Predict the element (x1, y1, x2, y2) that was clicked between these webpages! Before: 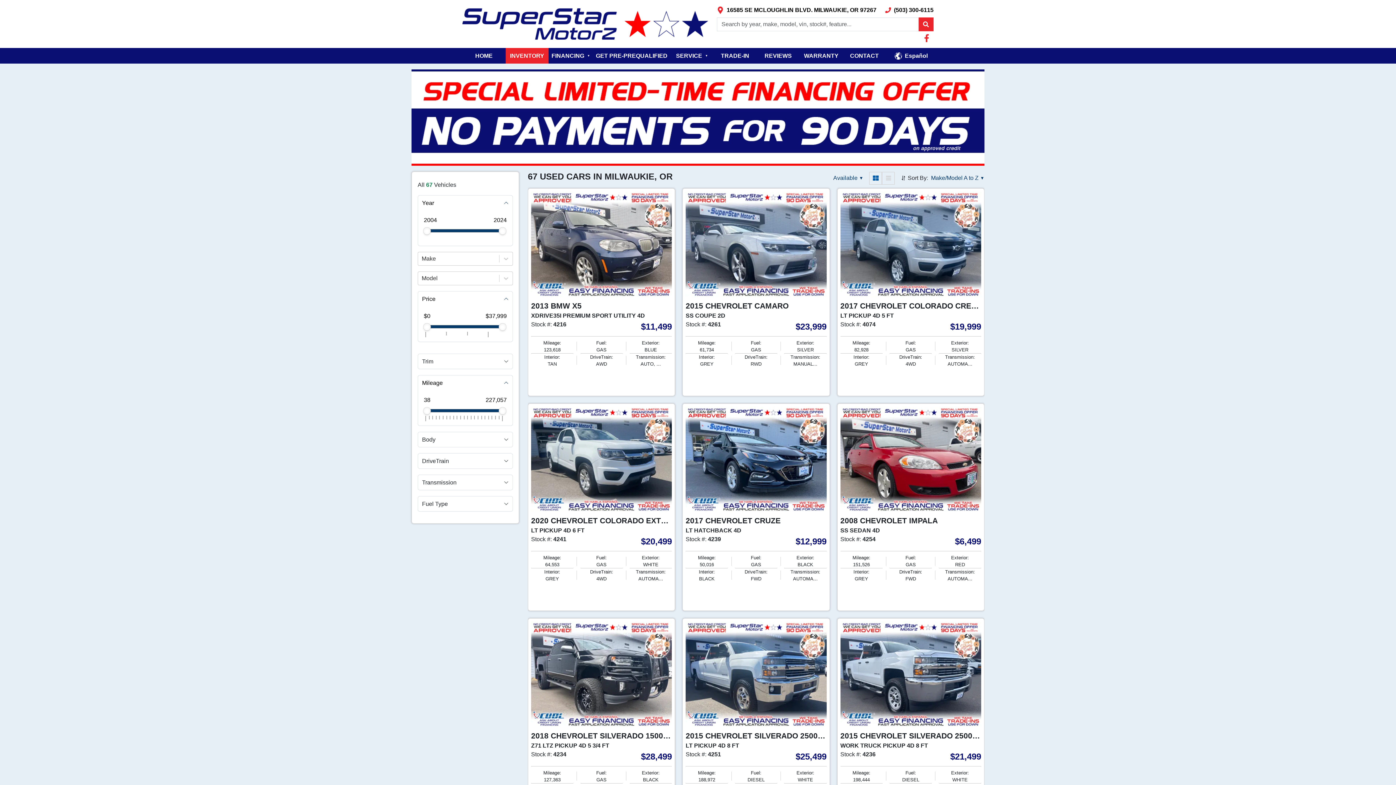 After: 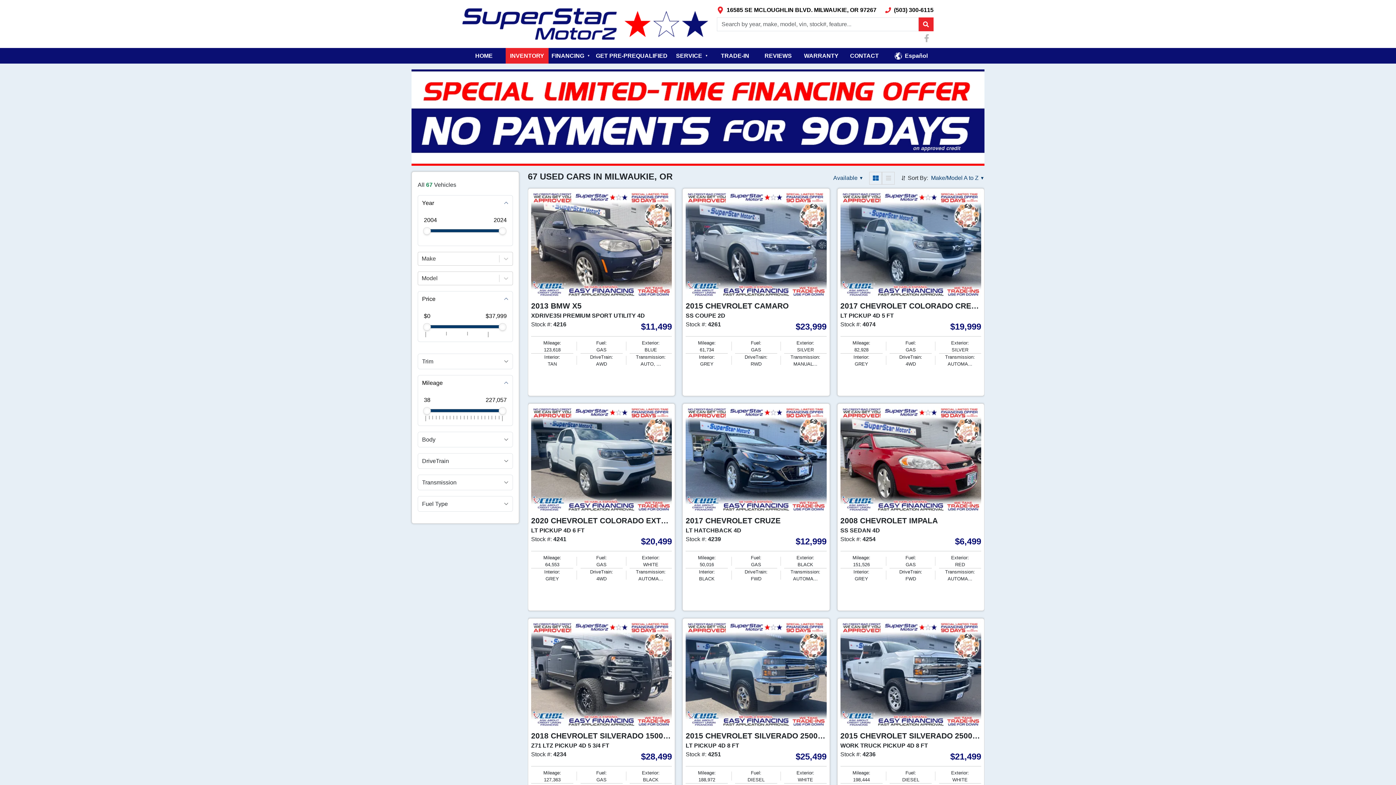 Action: bbox: (922, 34, 933, 42) label: Link with icons